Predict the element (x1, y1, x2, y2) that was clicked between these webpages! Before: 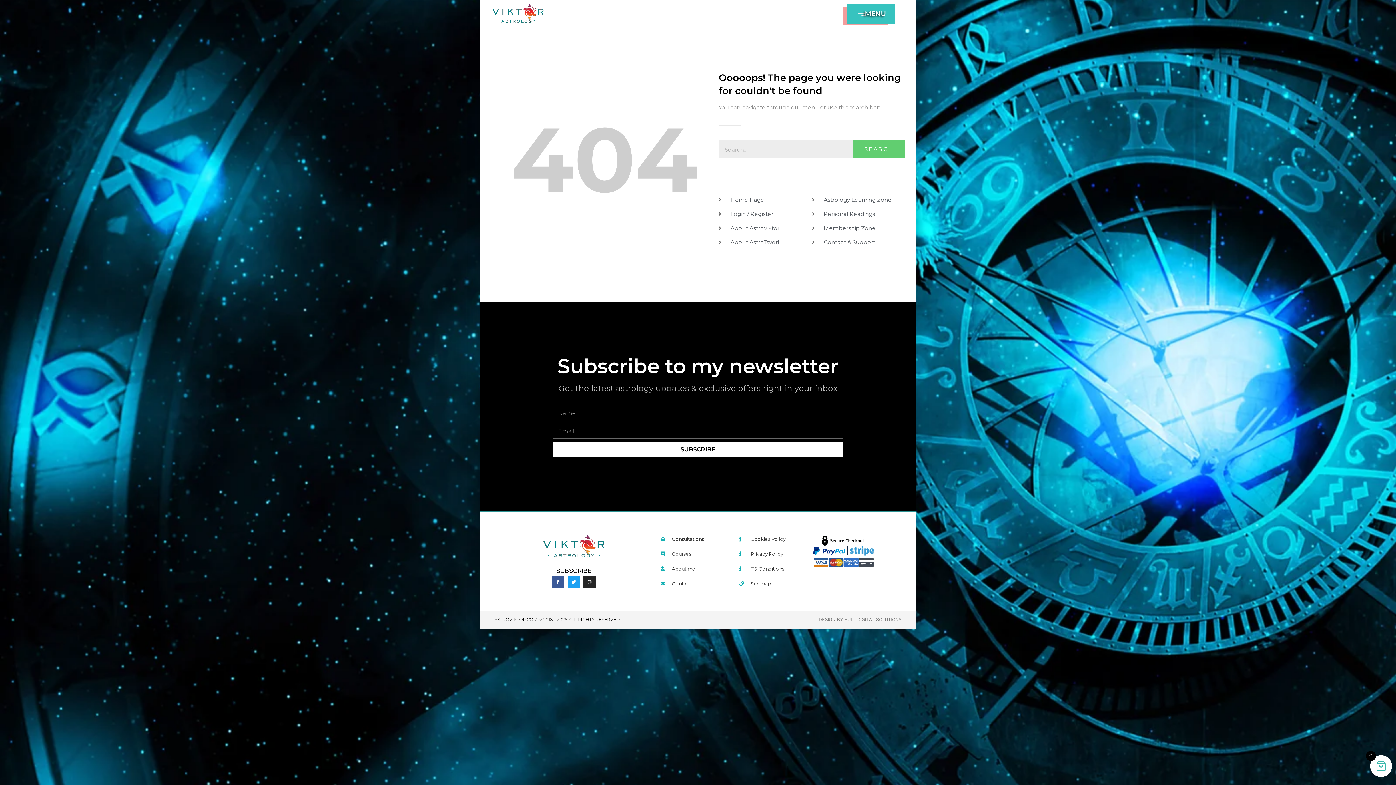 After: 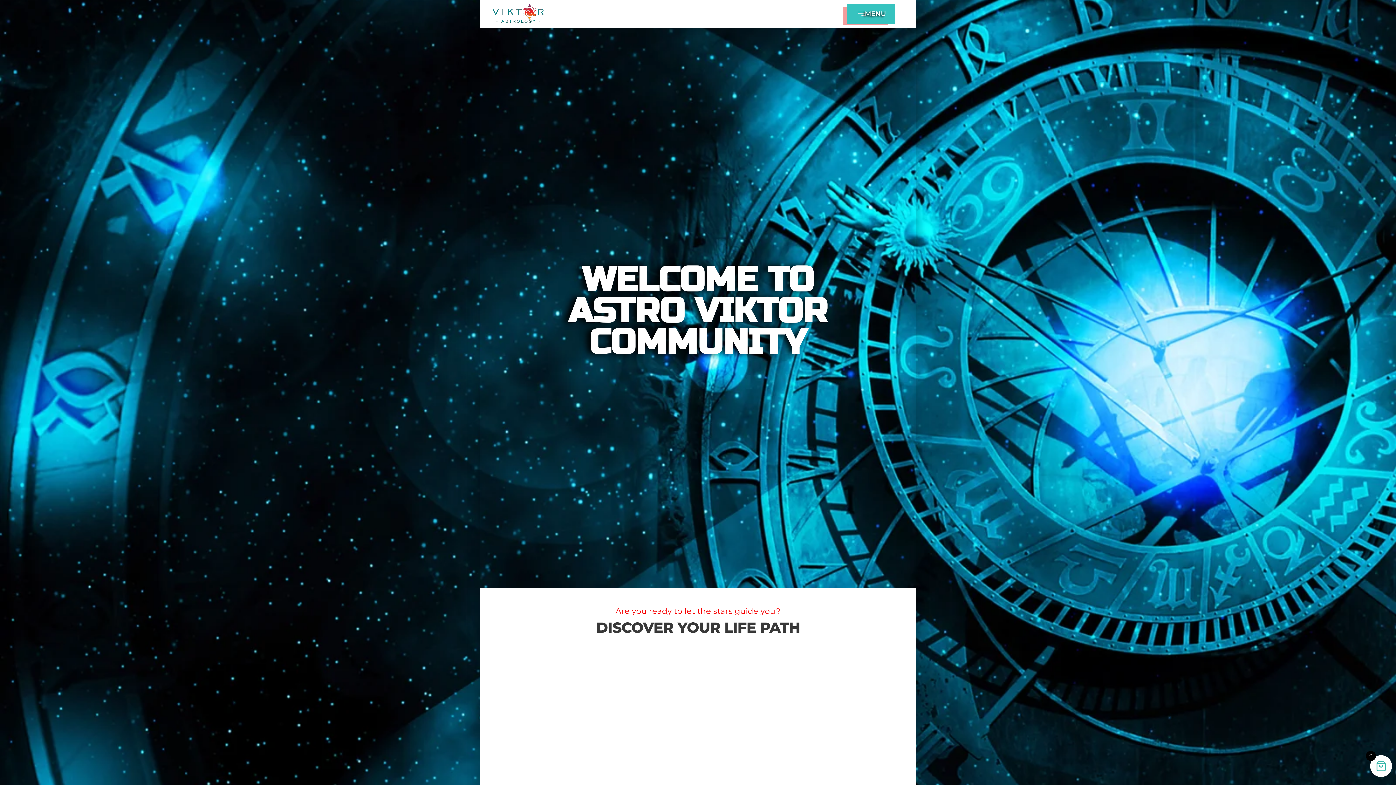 Action: bbox: (718, 194, 812, 204) label: Home Page